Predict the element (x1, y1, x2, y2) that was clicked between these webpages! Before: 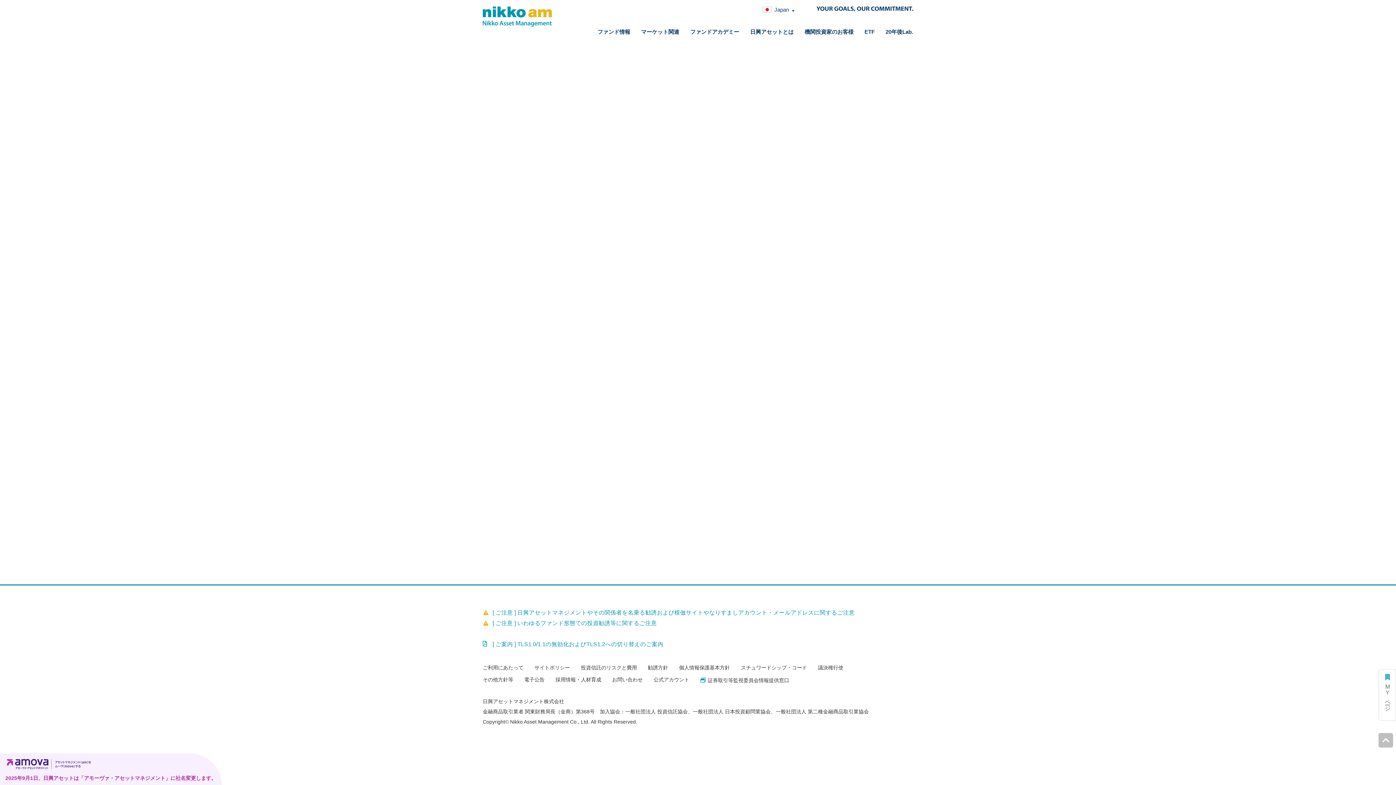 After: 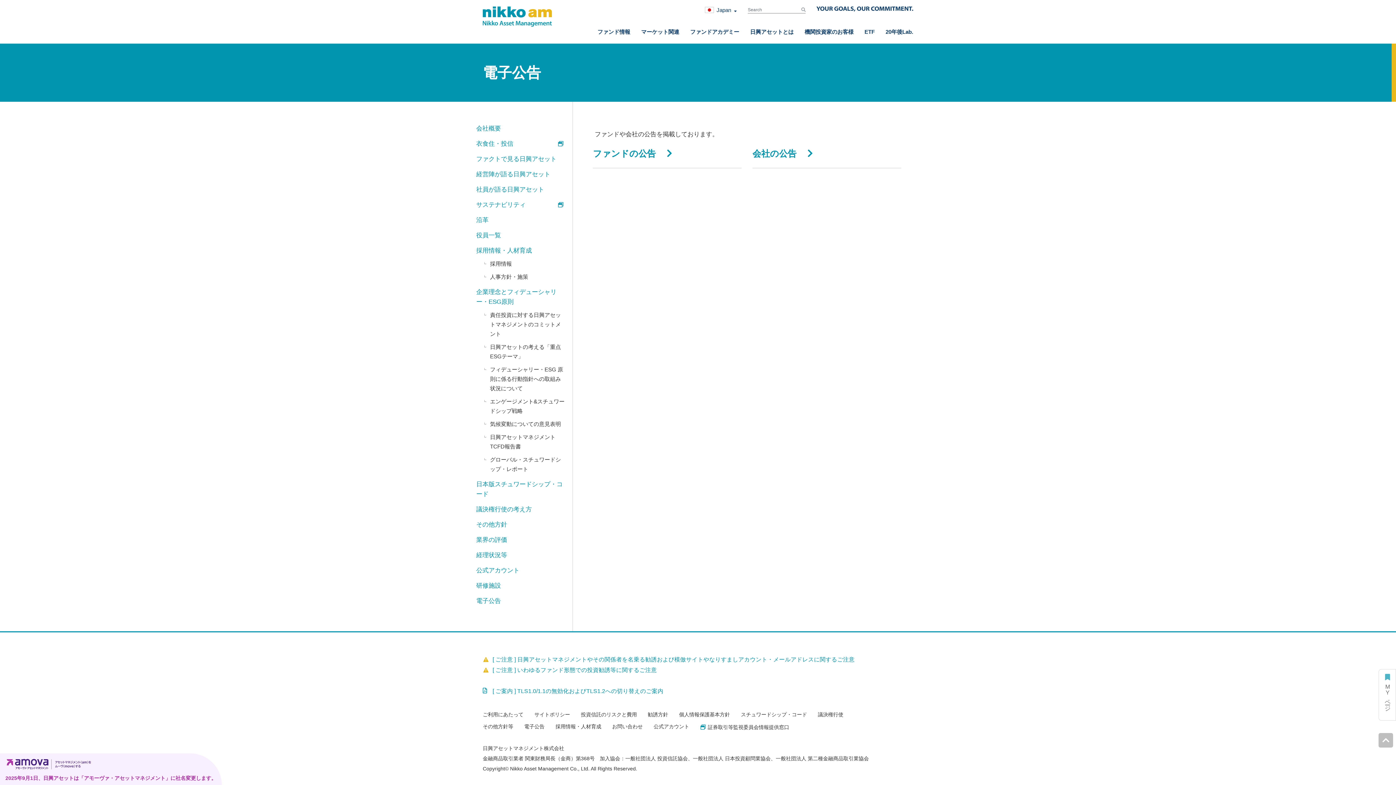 Action: bbox: (524, 676, 544, 684) label: 電子公告